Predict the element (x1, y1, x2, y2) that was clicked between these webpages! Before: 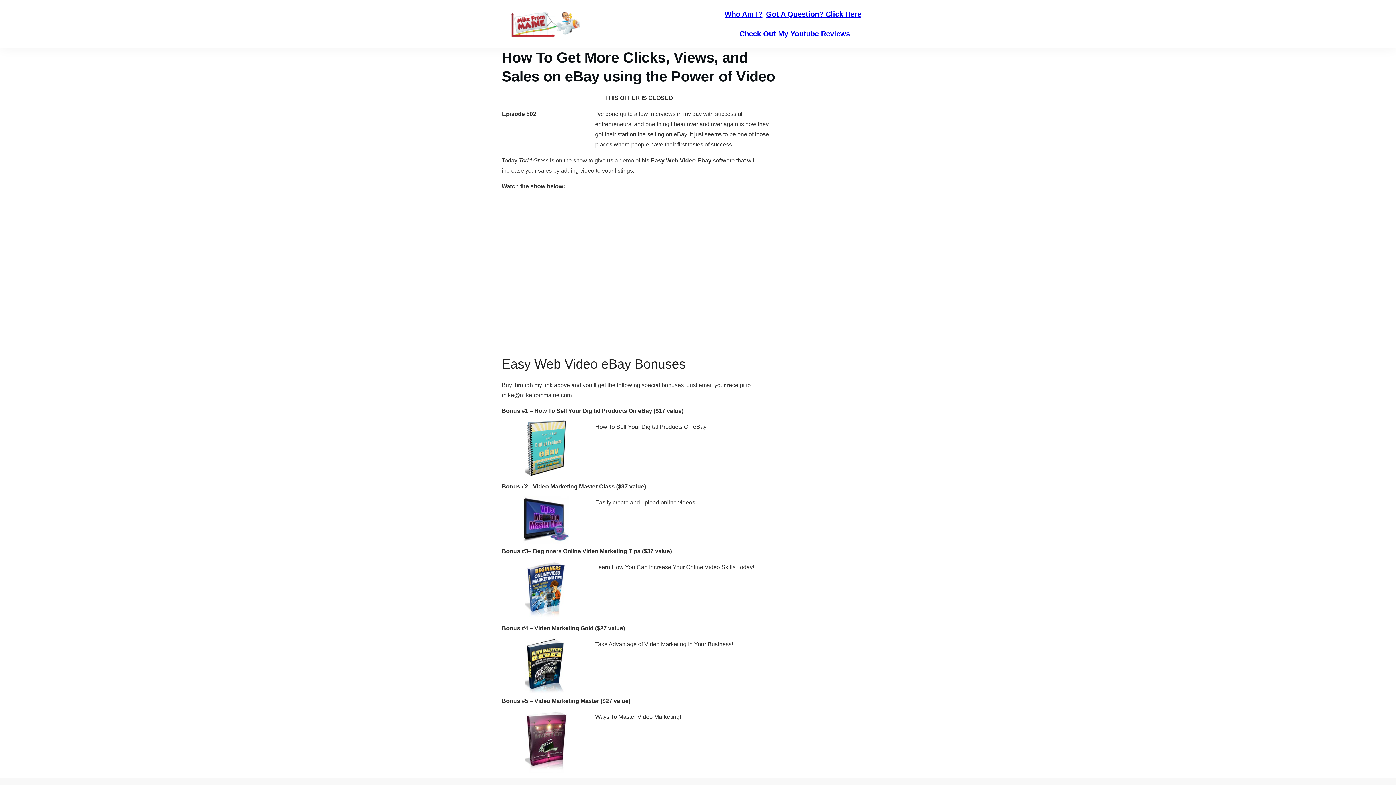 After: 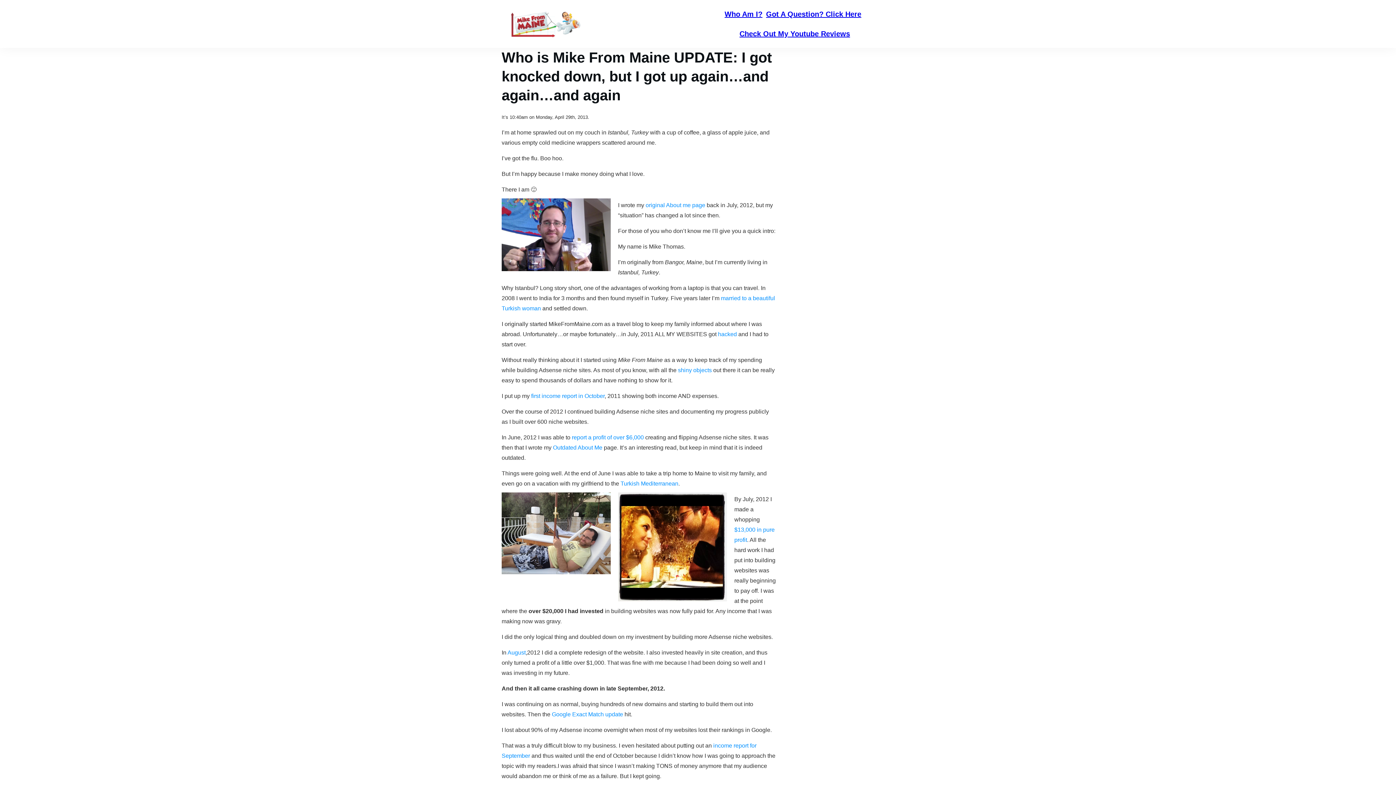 Action: bbox: (724, 6, 762, 21) label: Who Am I?